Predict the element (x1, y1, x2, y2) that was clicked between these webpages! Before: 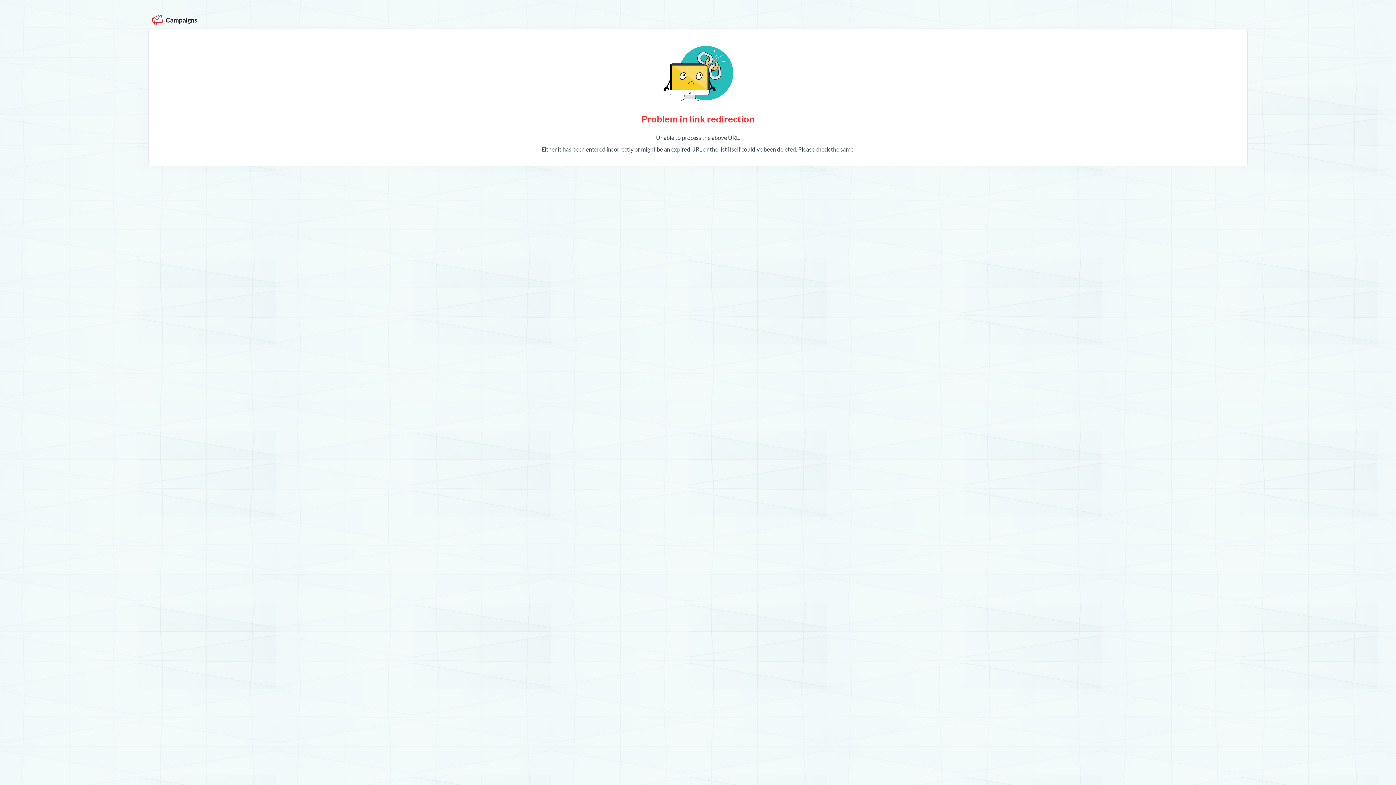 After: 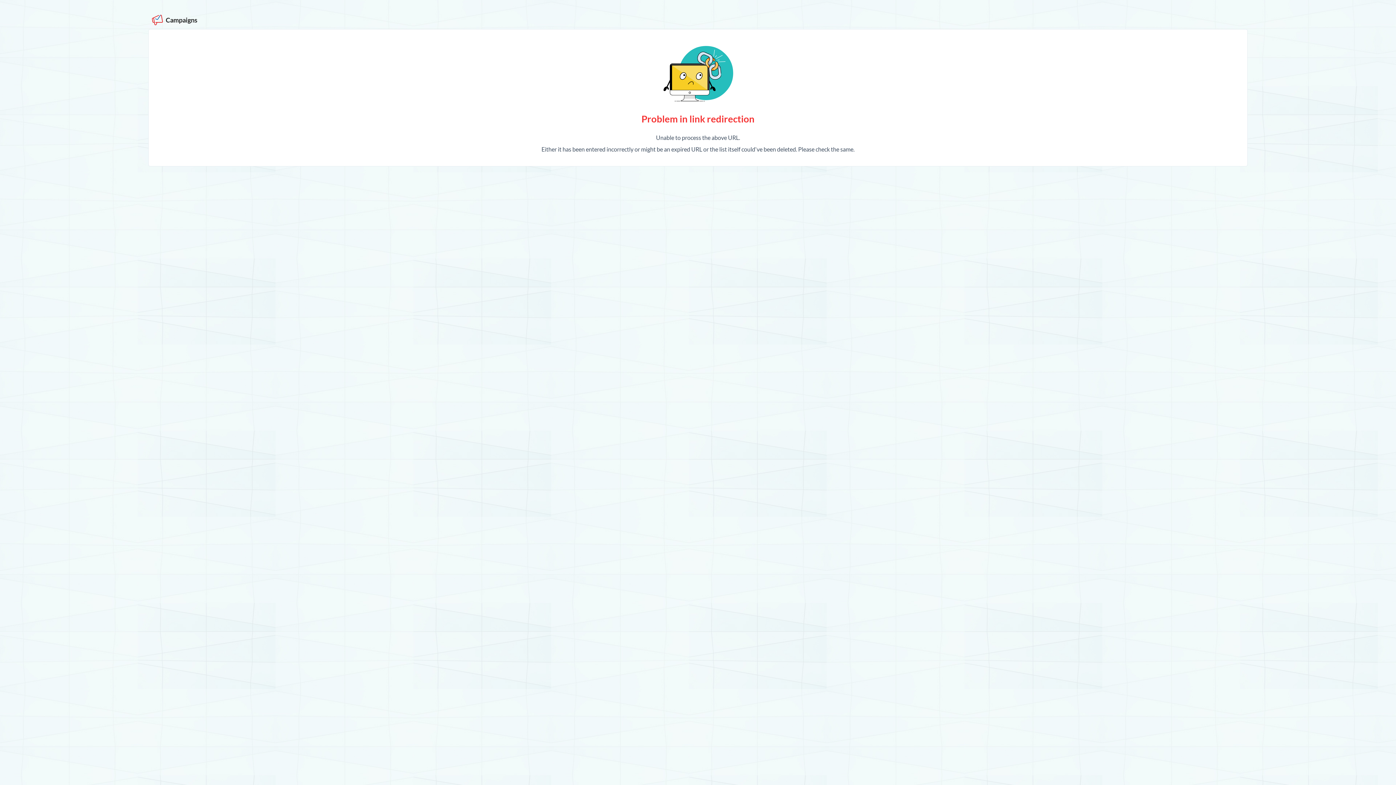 Action: bbox: (152, 16, 164, 22) label:  